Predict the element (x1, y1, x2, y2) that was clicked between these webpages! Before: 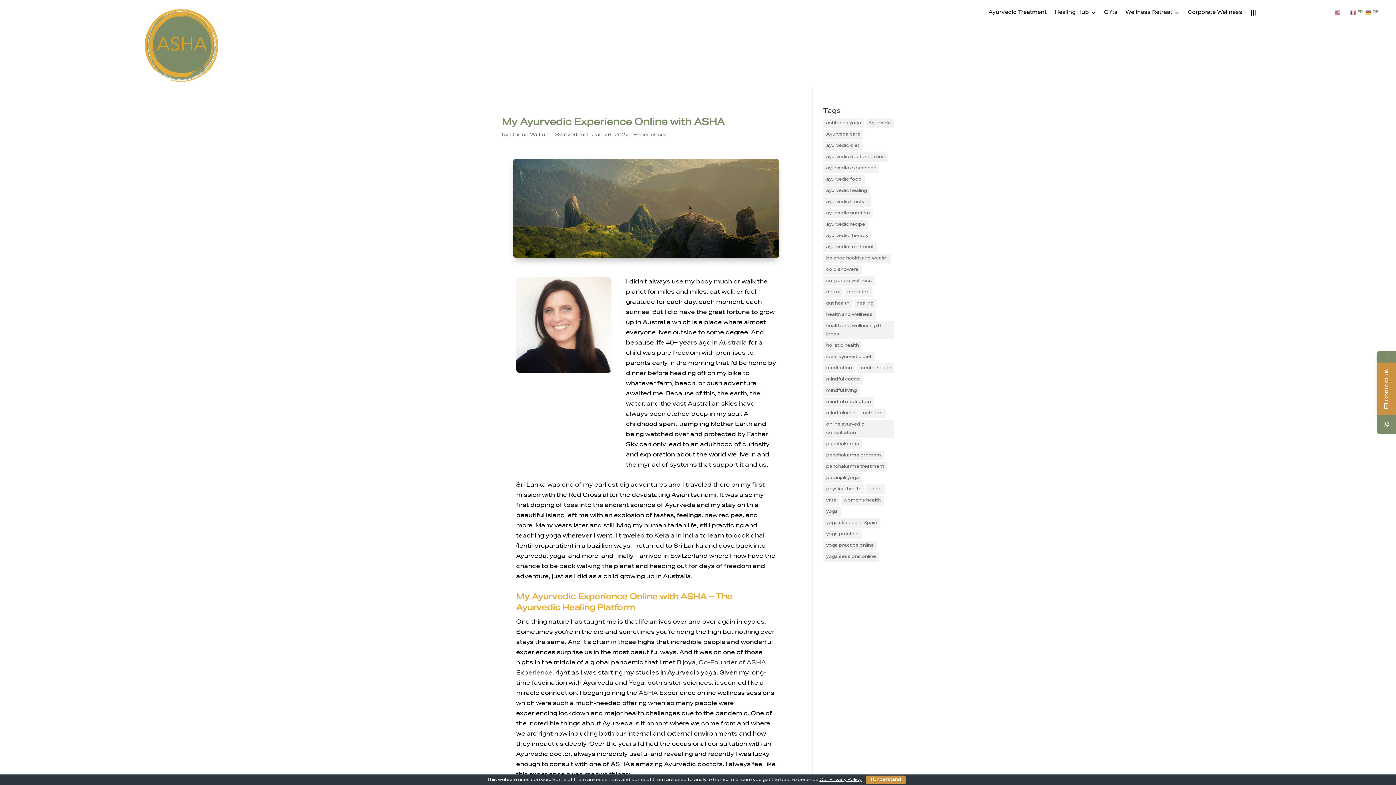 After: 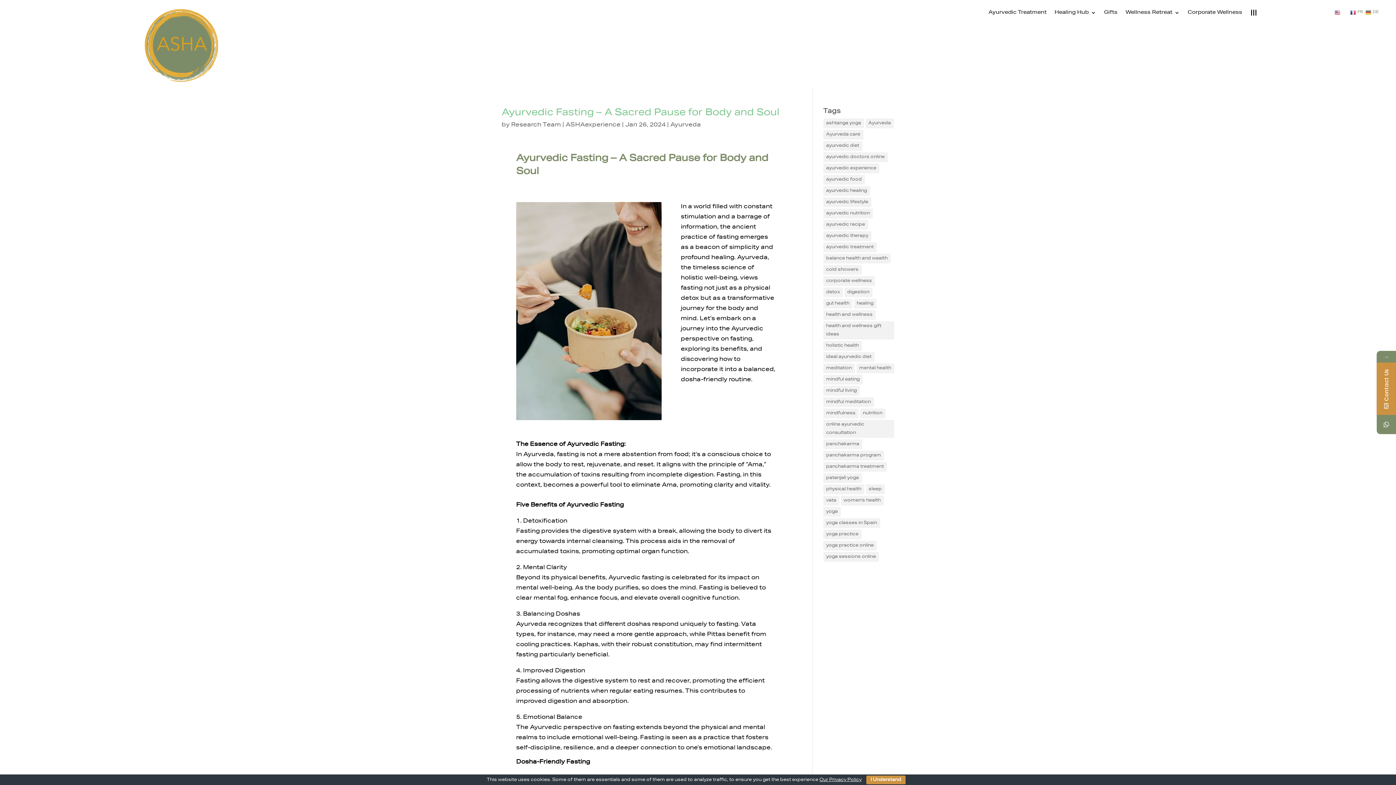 Action: label: gut health (3 items) bbox: (823, 298, 852, 308)